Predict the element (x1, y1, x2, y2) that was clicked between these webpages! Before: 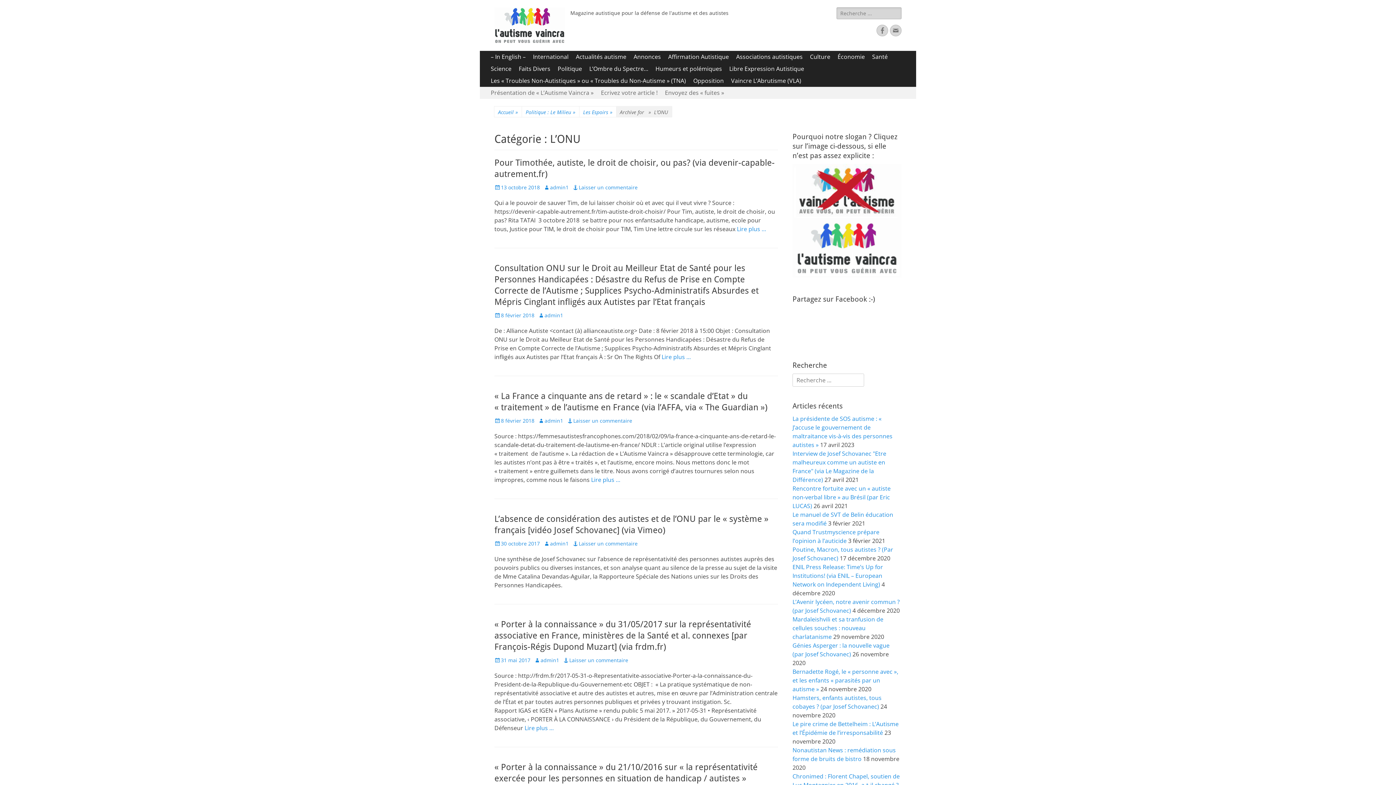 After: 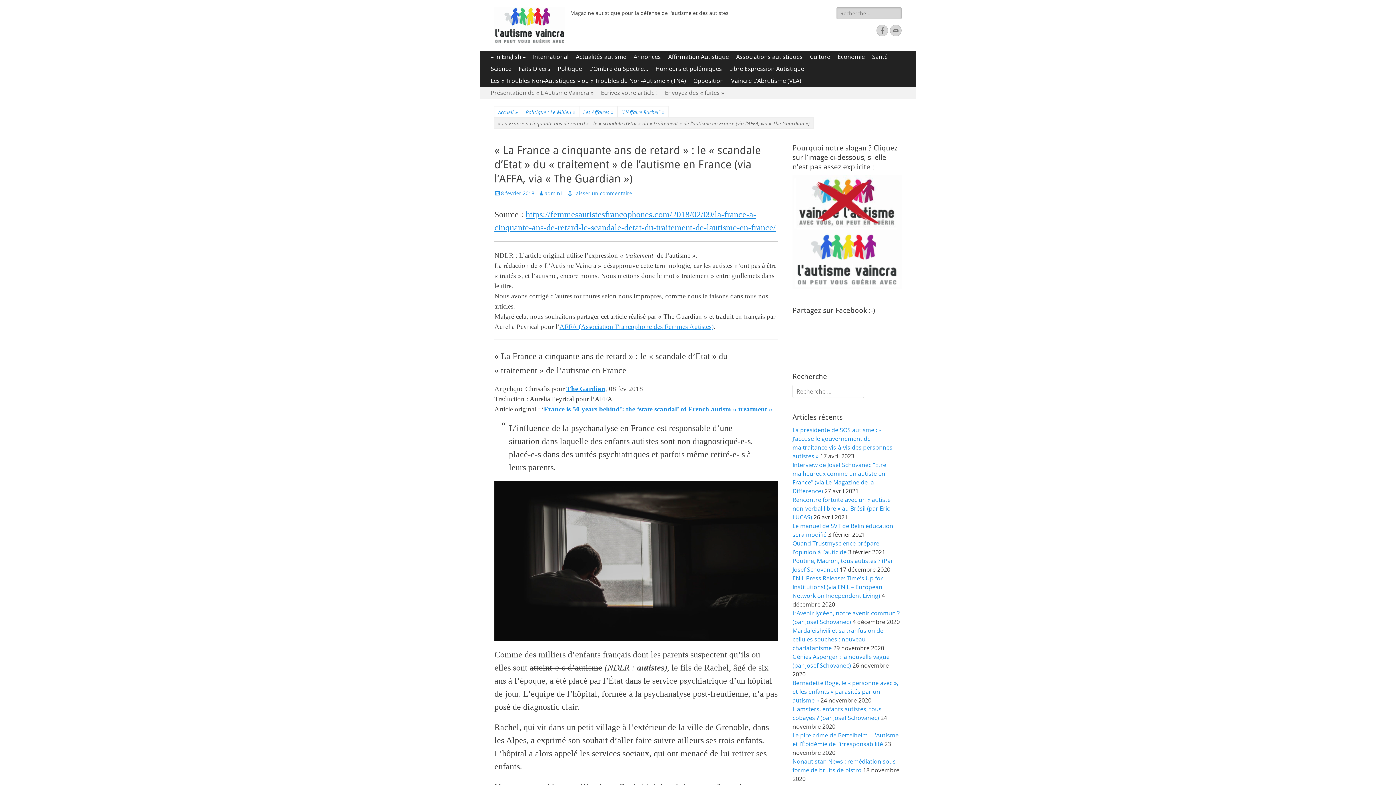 Action: label: 8 février 2018 bbox: (494, 417, 534, 424)